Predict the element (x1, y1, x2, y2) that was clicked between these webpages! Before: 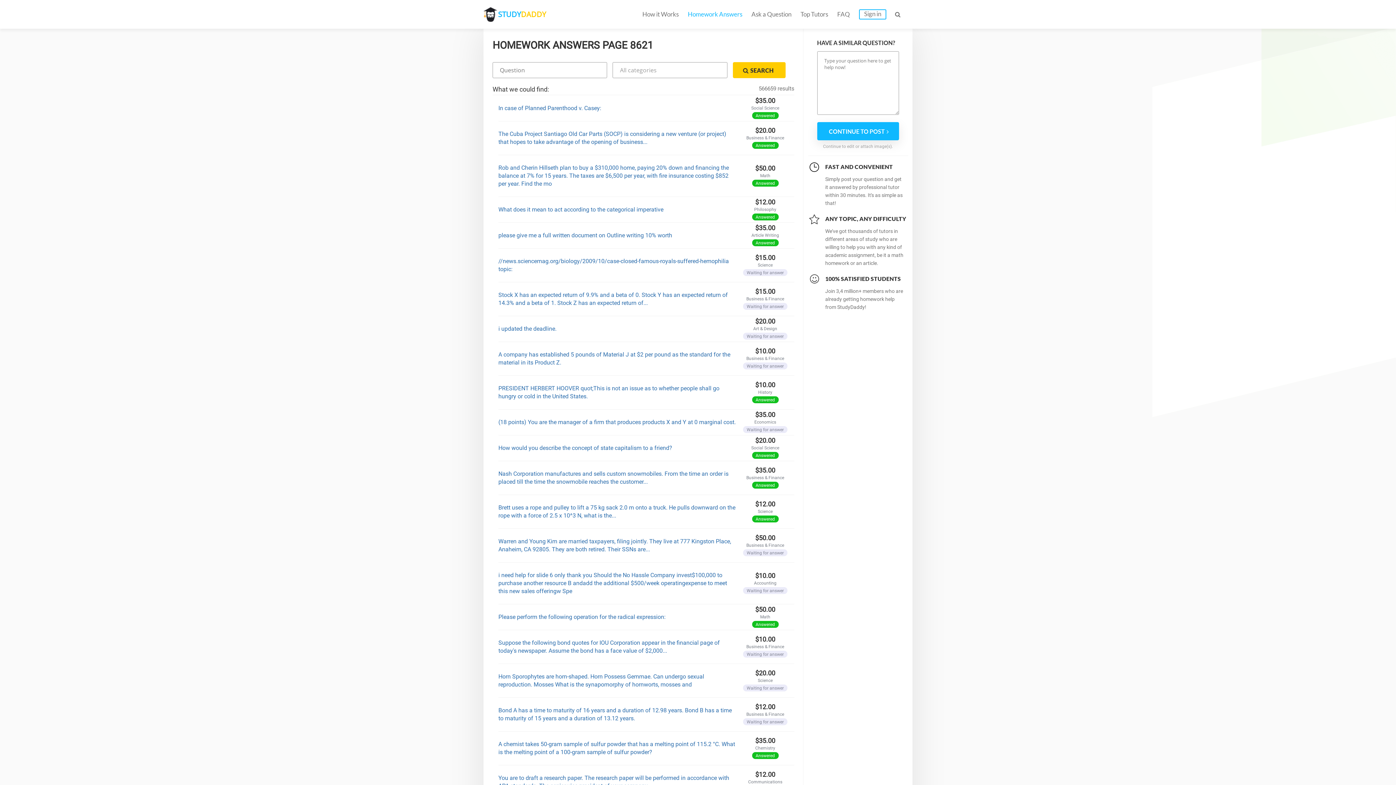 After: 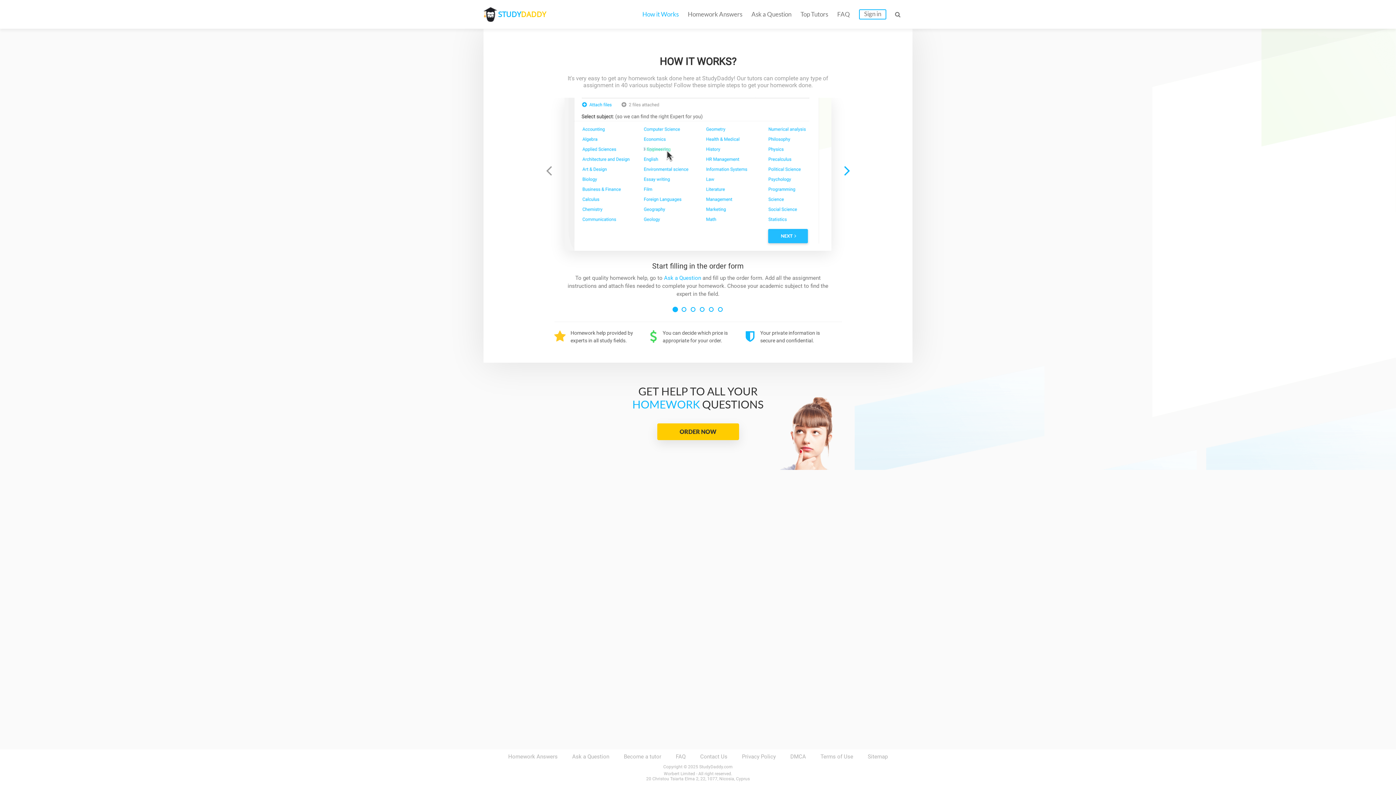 Action: bbox: (642, 9, 678, 19) label: How it Works